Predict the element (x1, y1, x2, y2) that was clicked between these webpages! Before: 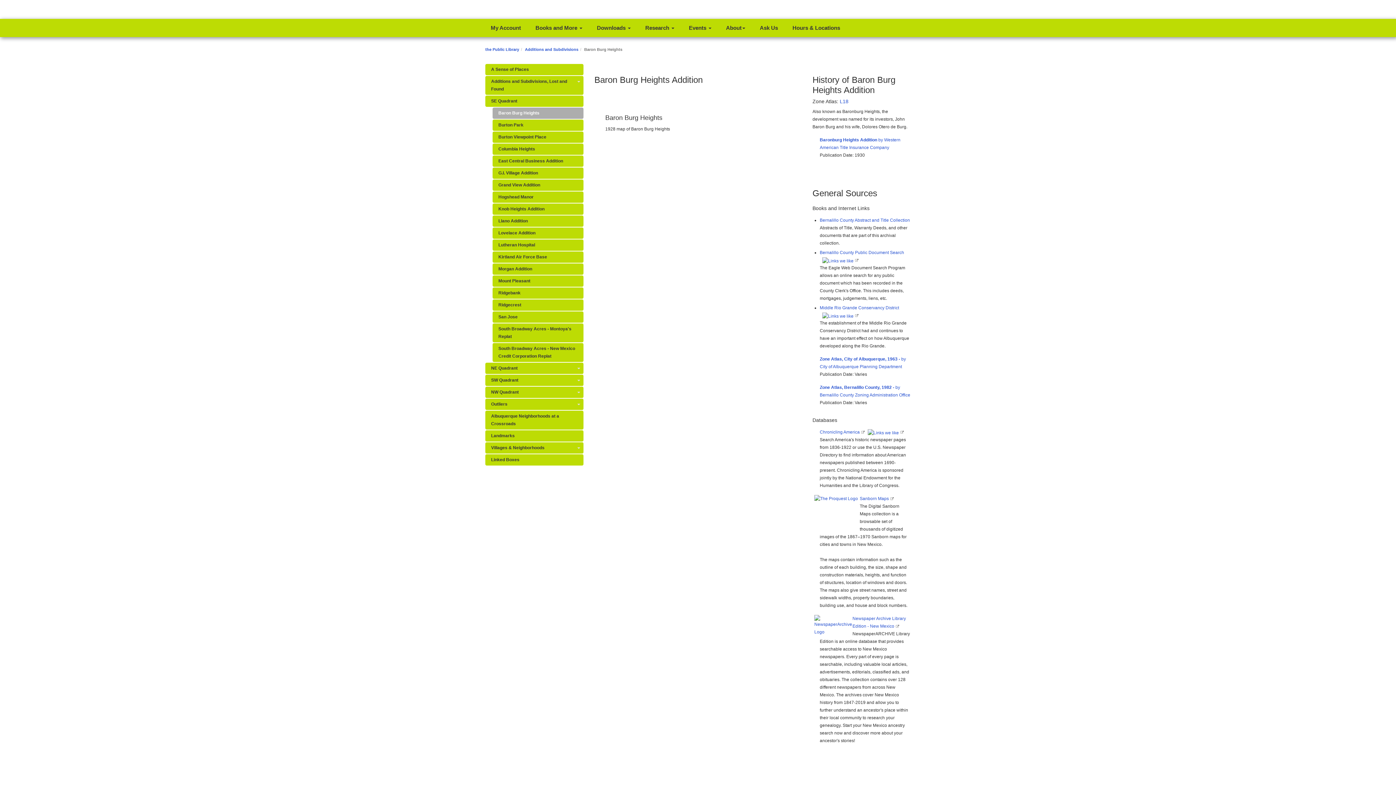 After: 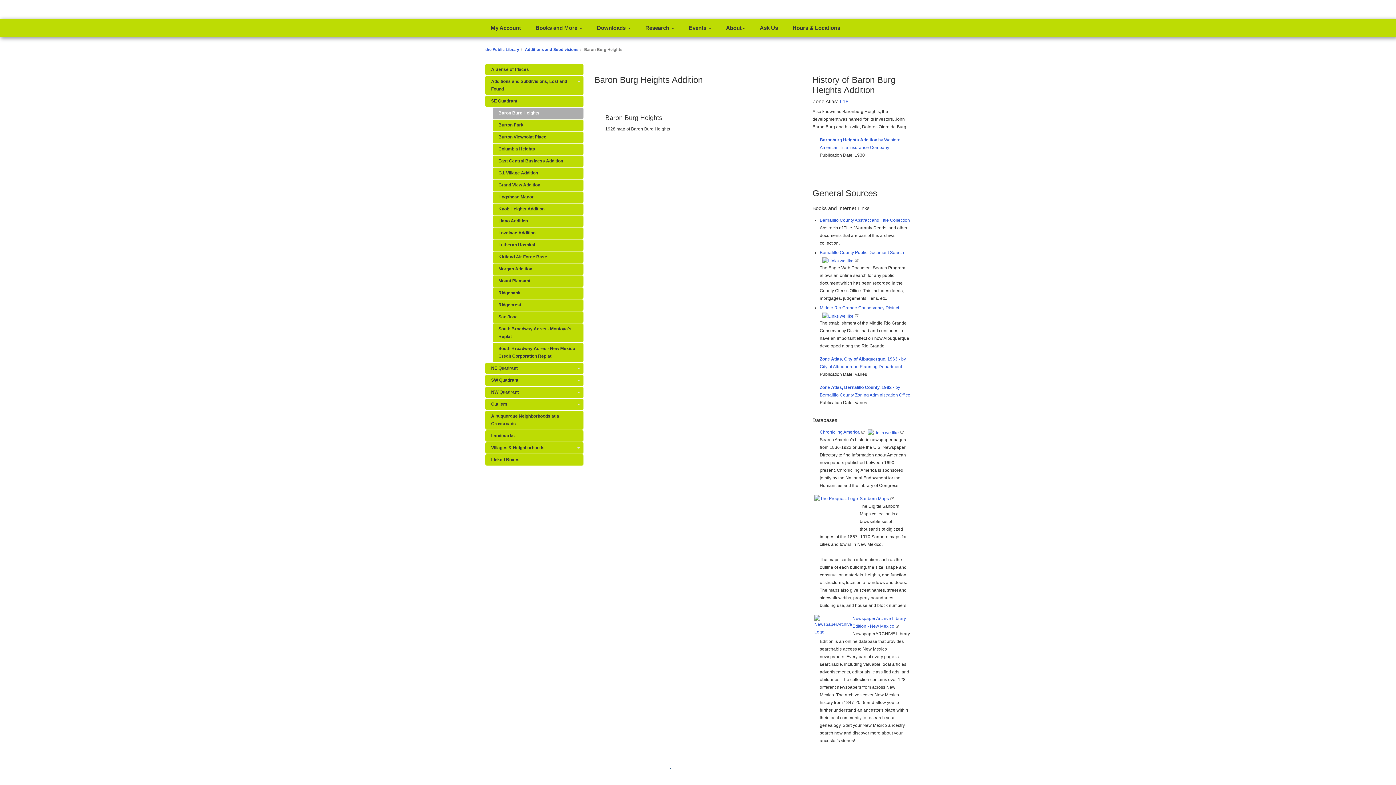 Action: label:   bbox: (669, 764, 670, 769)